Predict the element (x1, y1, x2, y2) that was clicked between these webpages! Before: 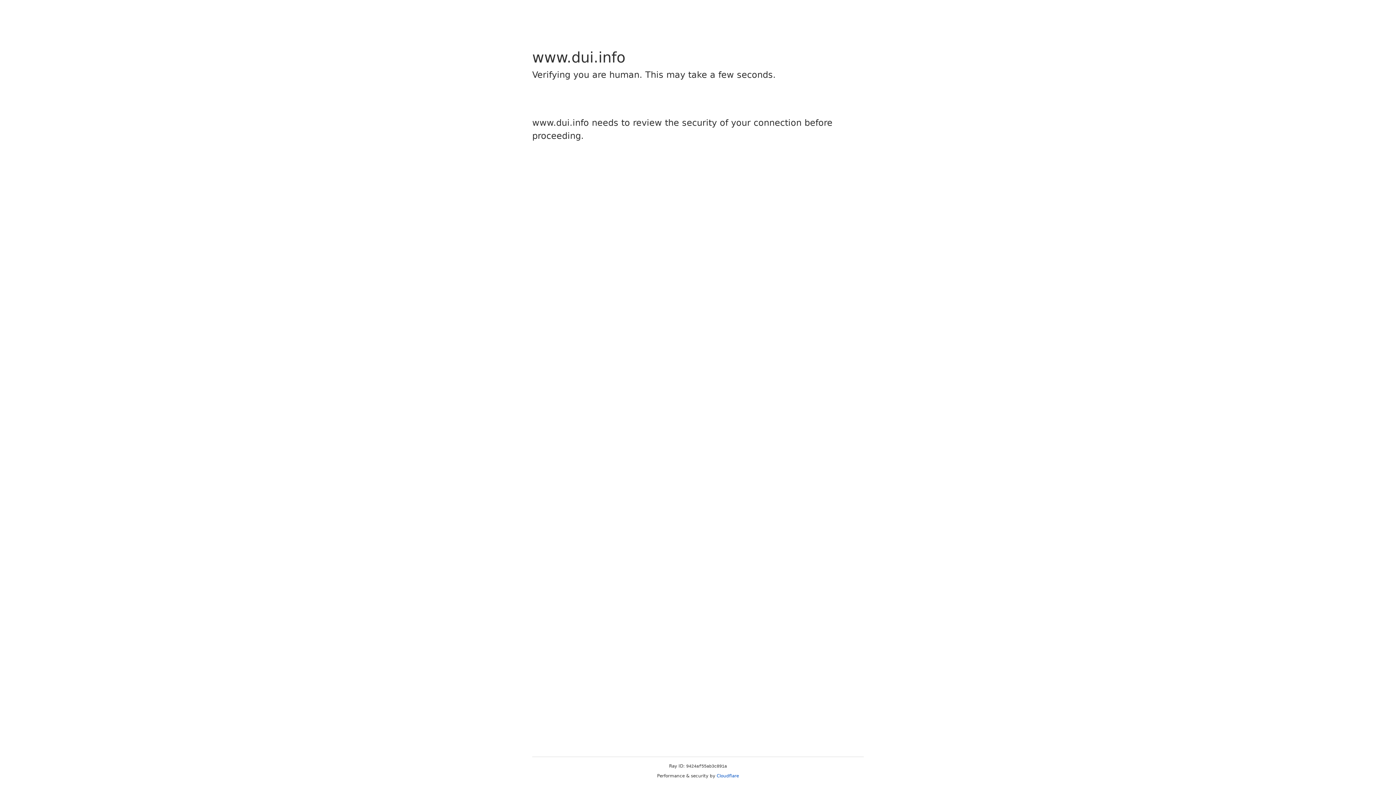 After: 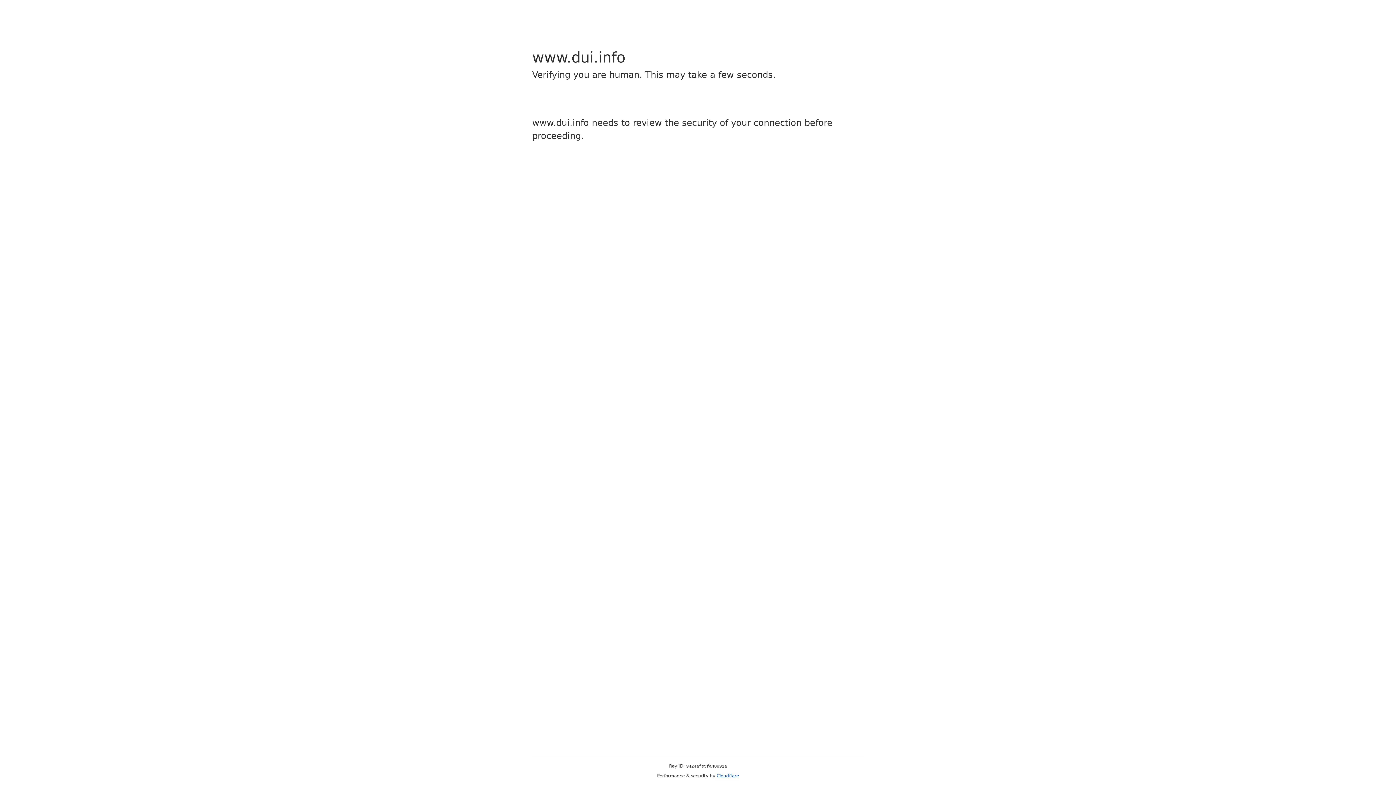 Action: label: Cloudflare bbox: (716, 773, 739, 778)